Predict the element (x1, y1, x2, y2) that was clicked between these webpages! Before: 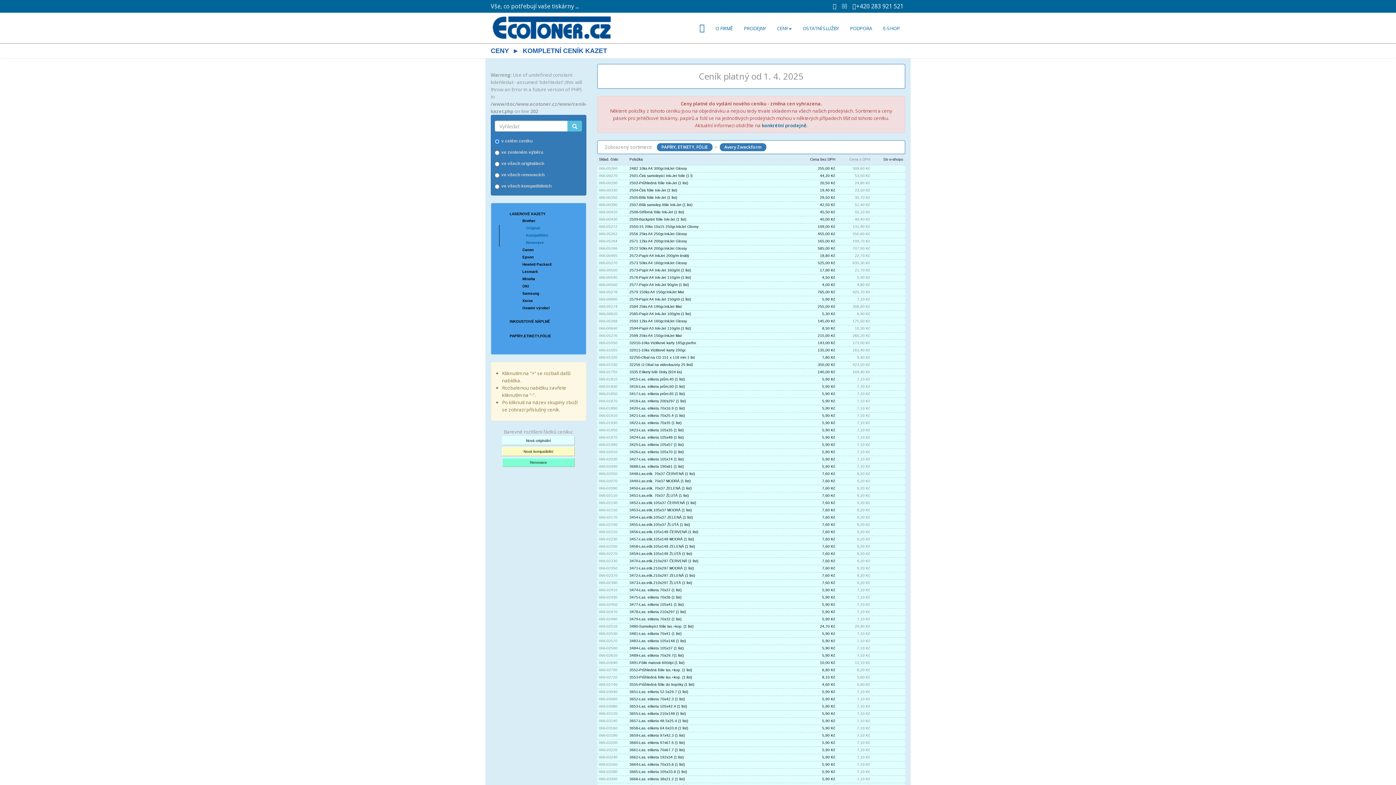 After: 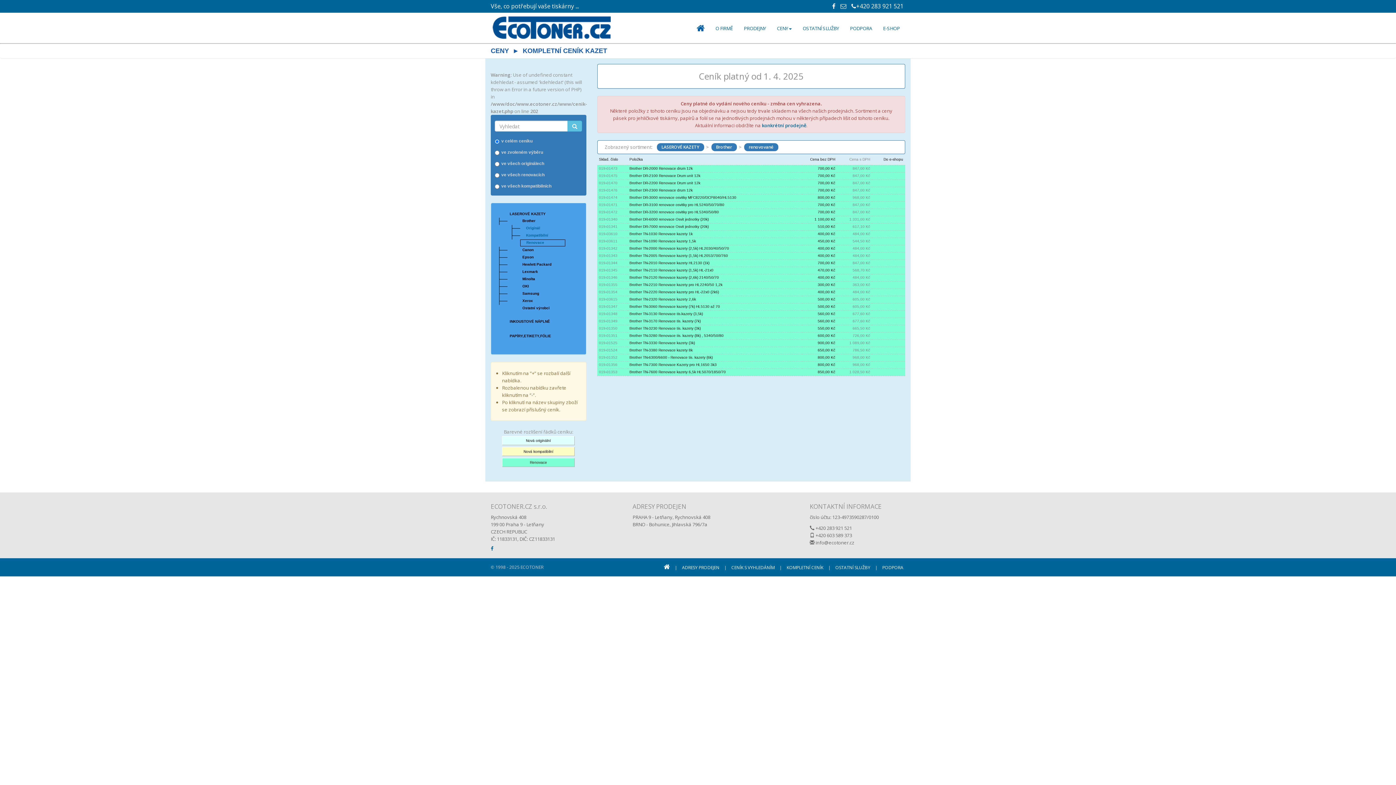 Action: label: Renovace bbox: (522, 240, 544, 244)